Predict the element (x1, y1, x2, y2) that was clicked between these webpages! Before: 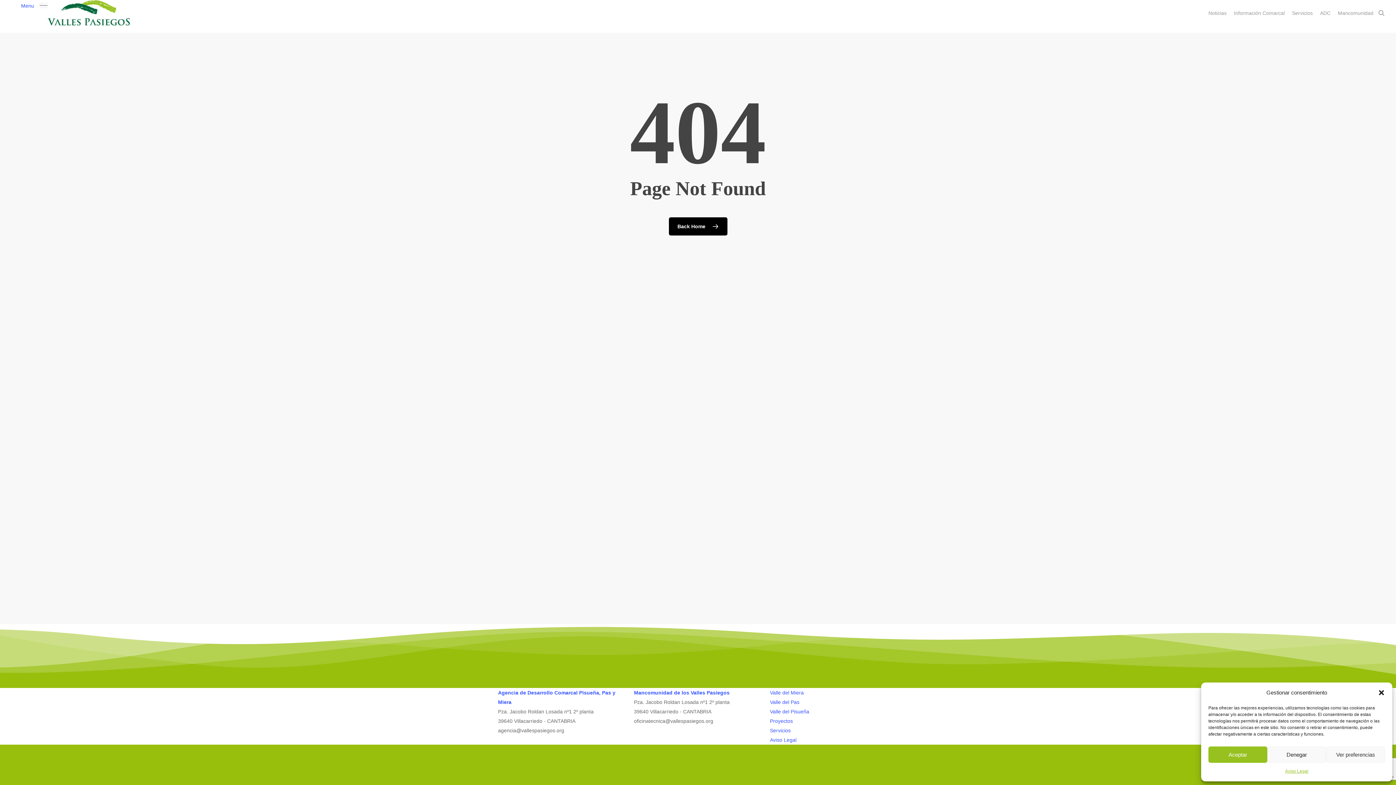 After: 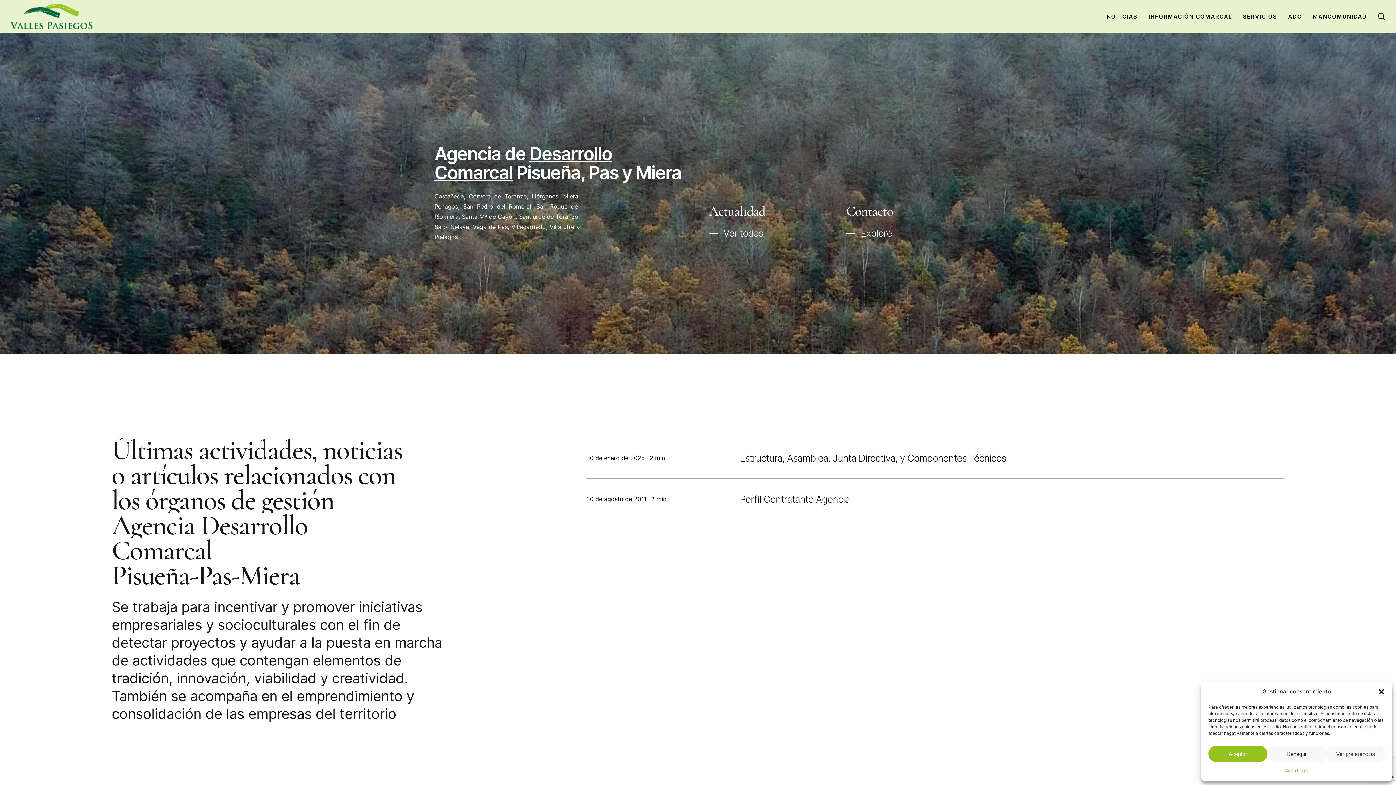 Action: label: ADC bbox: (1320, 9, 1330, 16)